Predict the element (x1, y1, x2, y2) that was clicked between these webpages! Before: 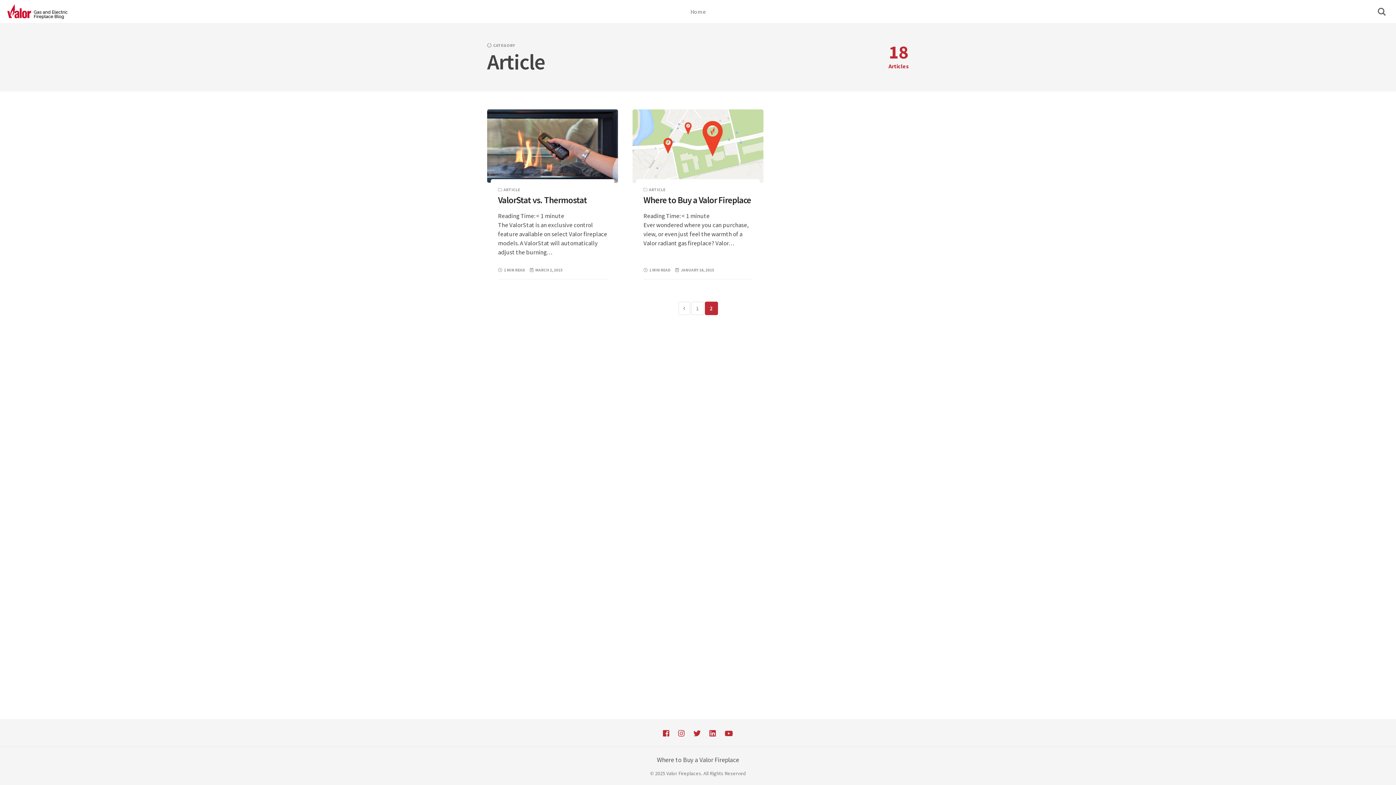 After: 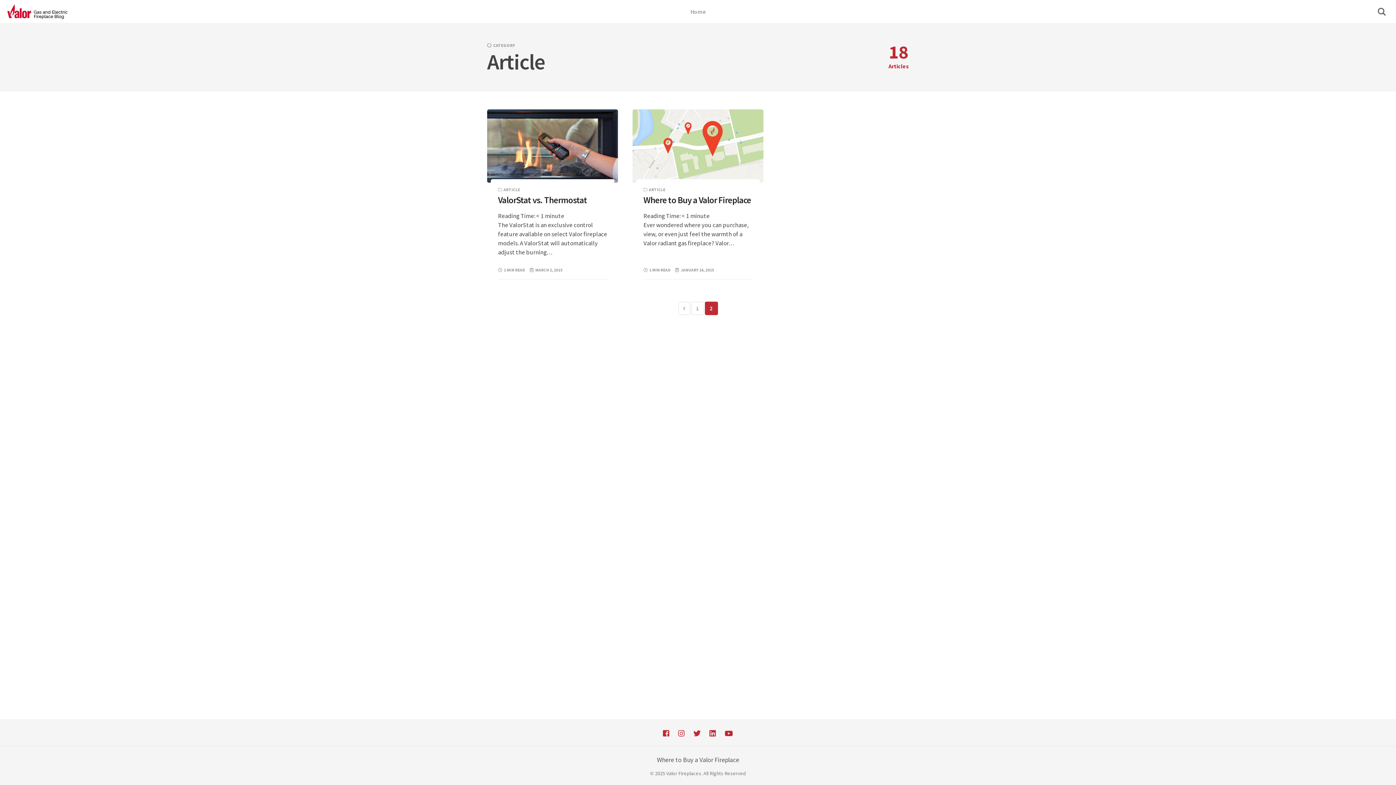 Action: bbox: (674, 728, 688, 737)